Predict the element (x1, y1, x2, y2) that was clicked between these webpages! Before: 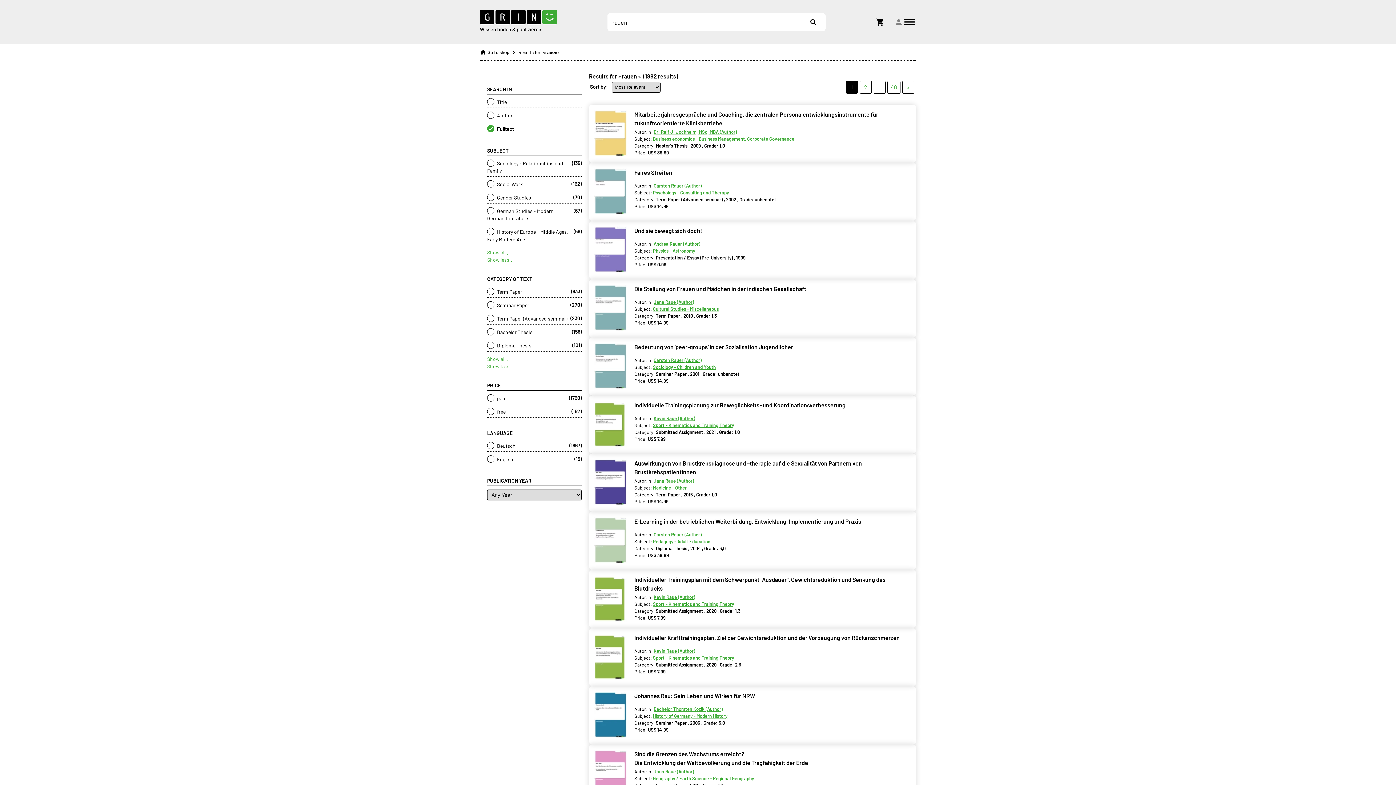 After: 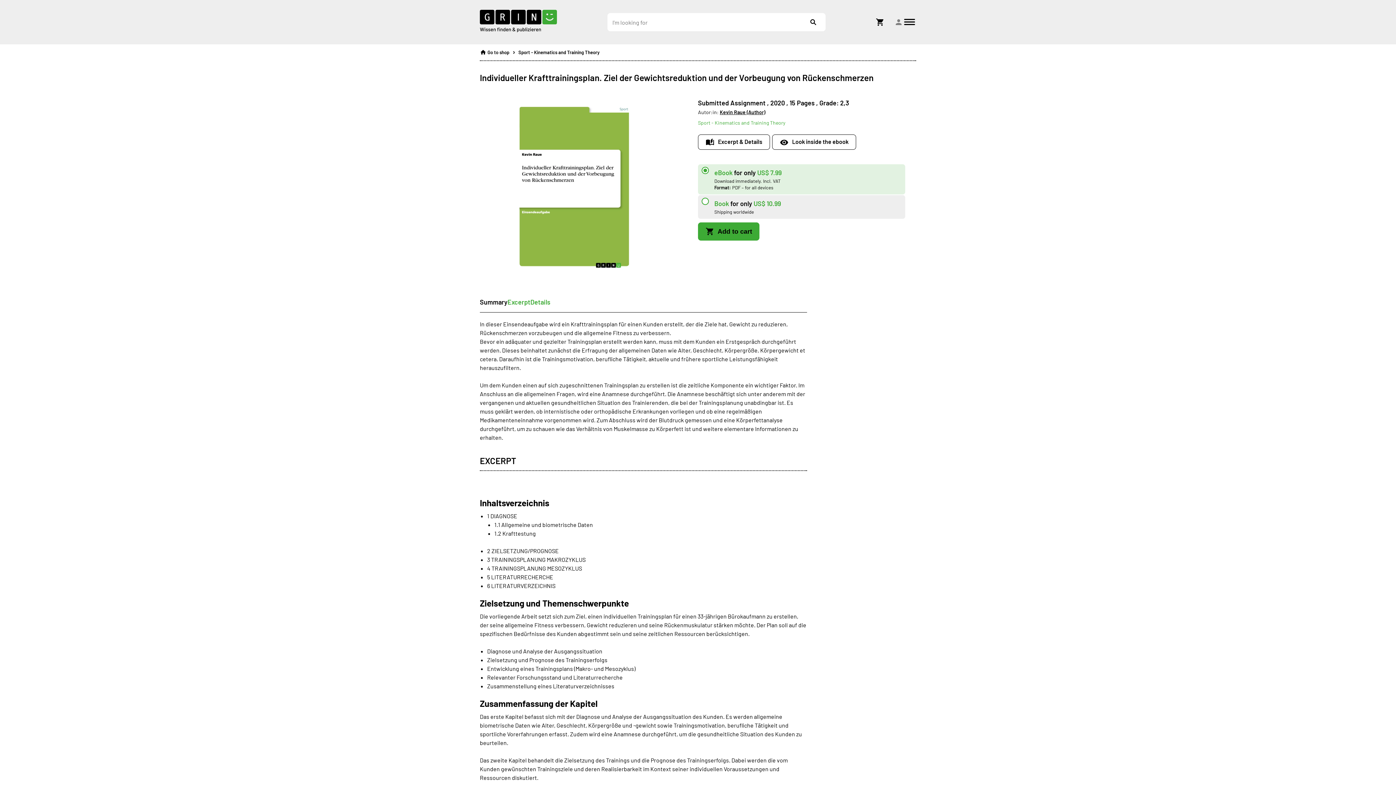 Action: label: Individueller Krafttrainingsplan. Ziel der Gewichtsreduktion und der Vorbeugung von Rückenschmerzen bbox: (634, 634, 900, 641)